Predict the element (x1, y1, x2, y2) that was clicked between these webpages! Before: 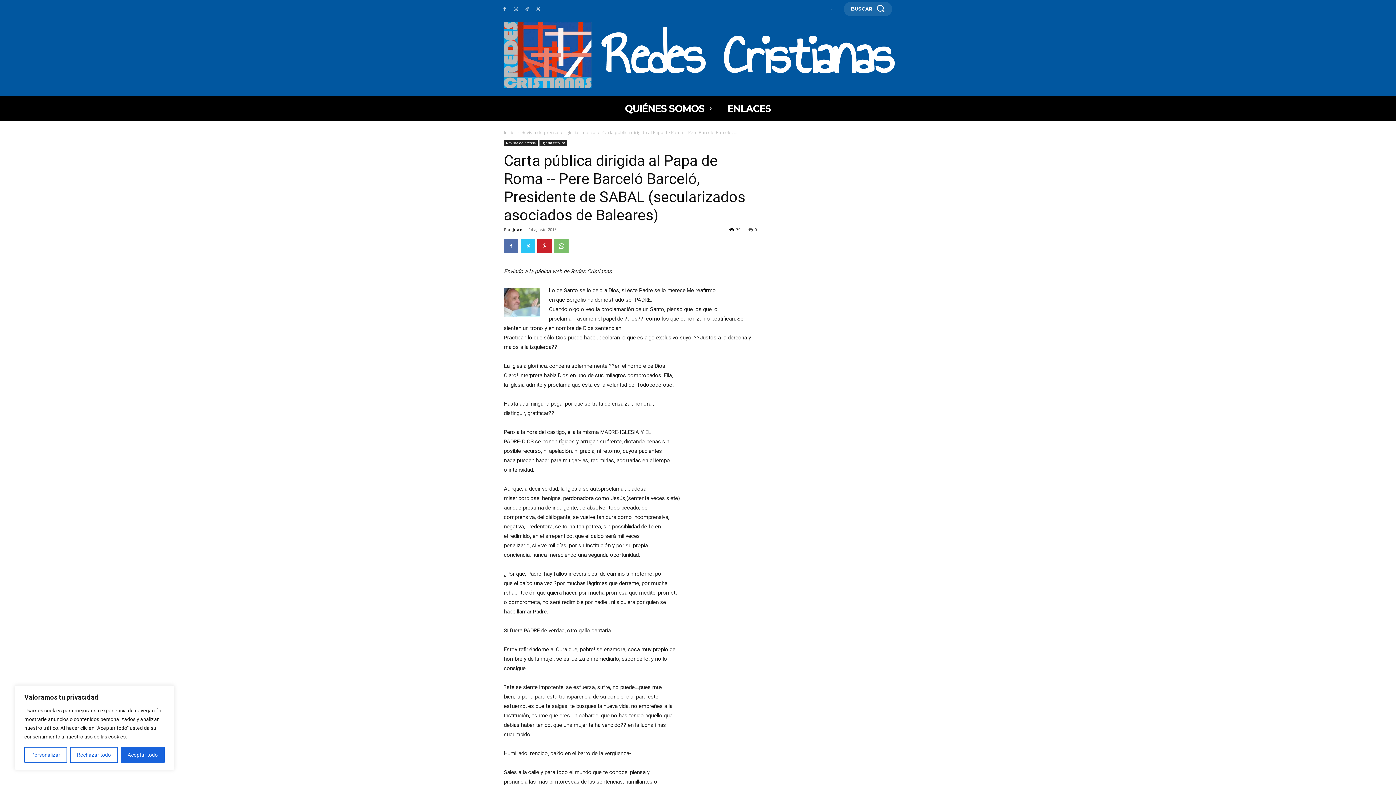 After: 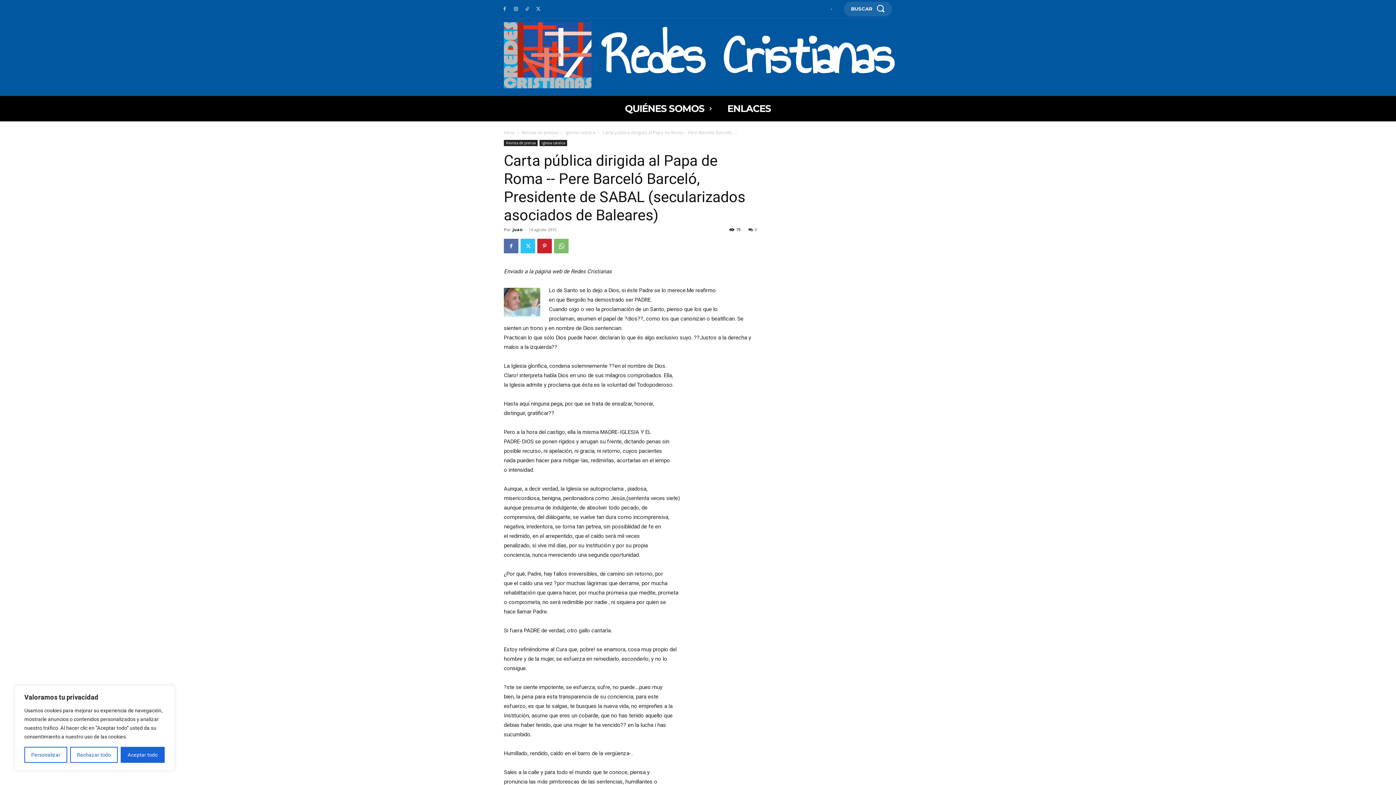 Action: bbox: (512, 5, 519, 12)